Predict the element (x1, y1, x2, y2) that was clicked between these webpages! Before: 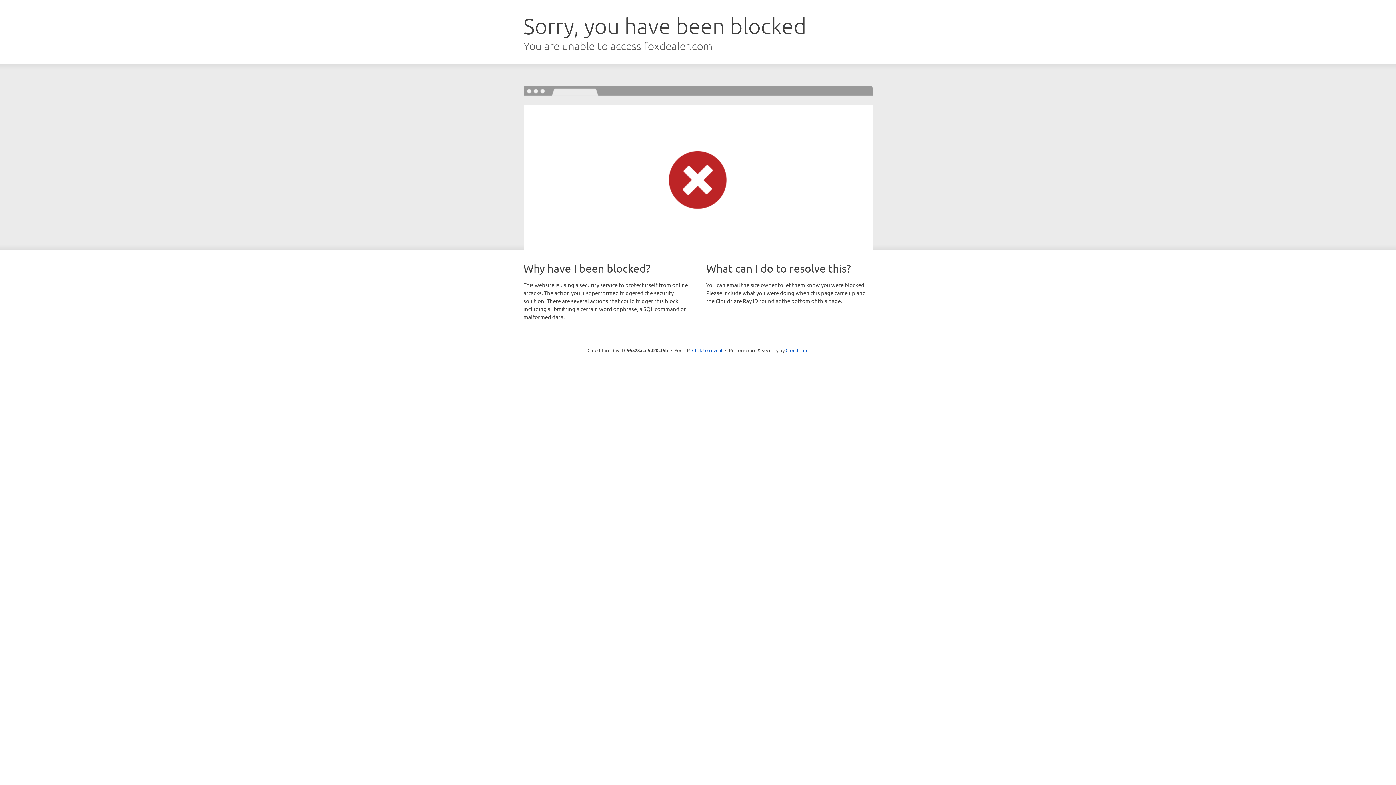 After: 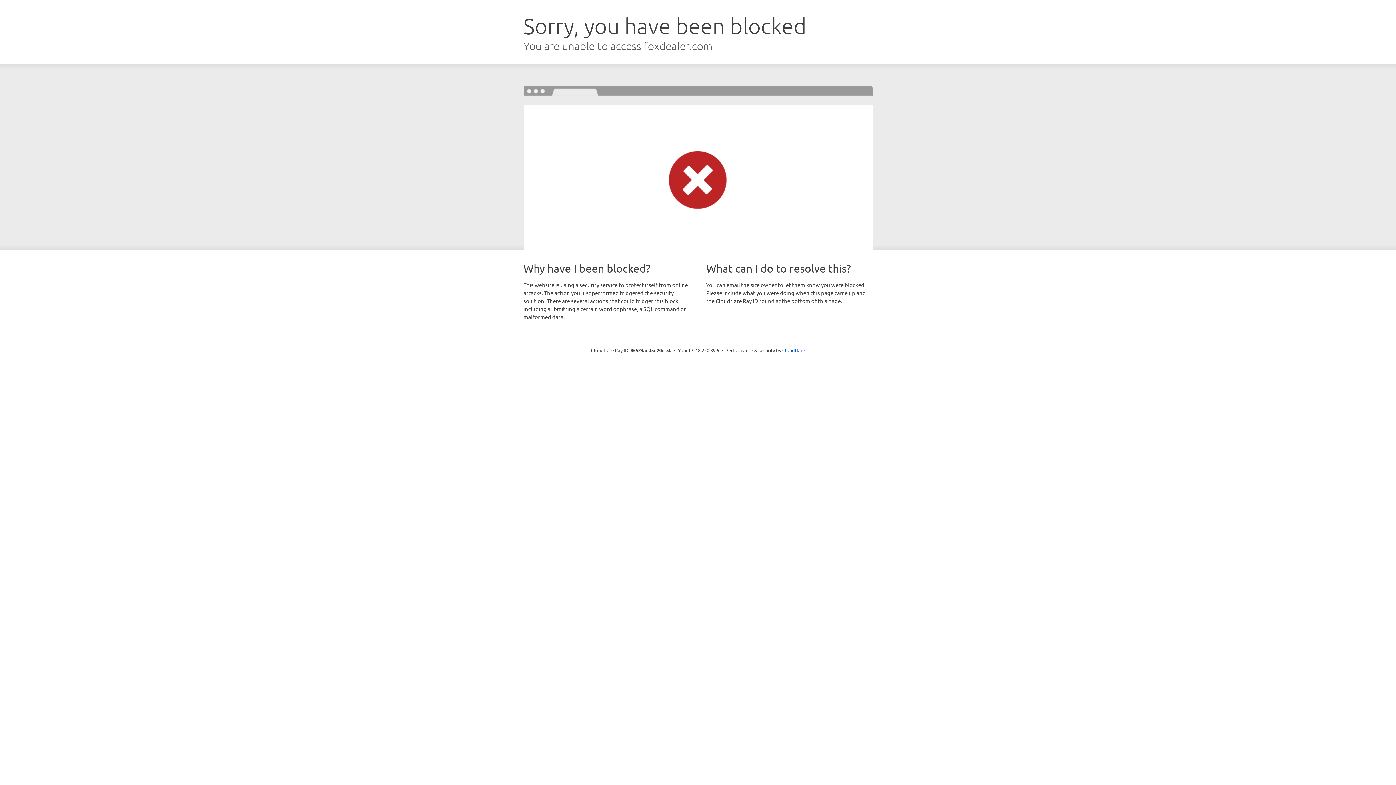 Action: bbox: (692, 346, 722, 353) label: Click to reveal